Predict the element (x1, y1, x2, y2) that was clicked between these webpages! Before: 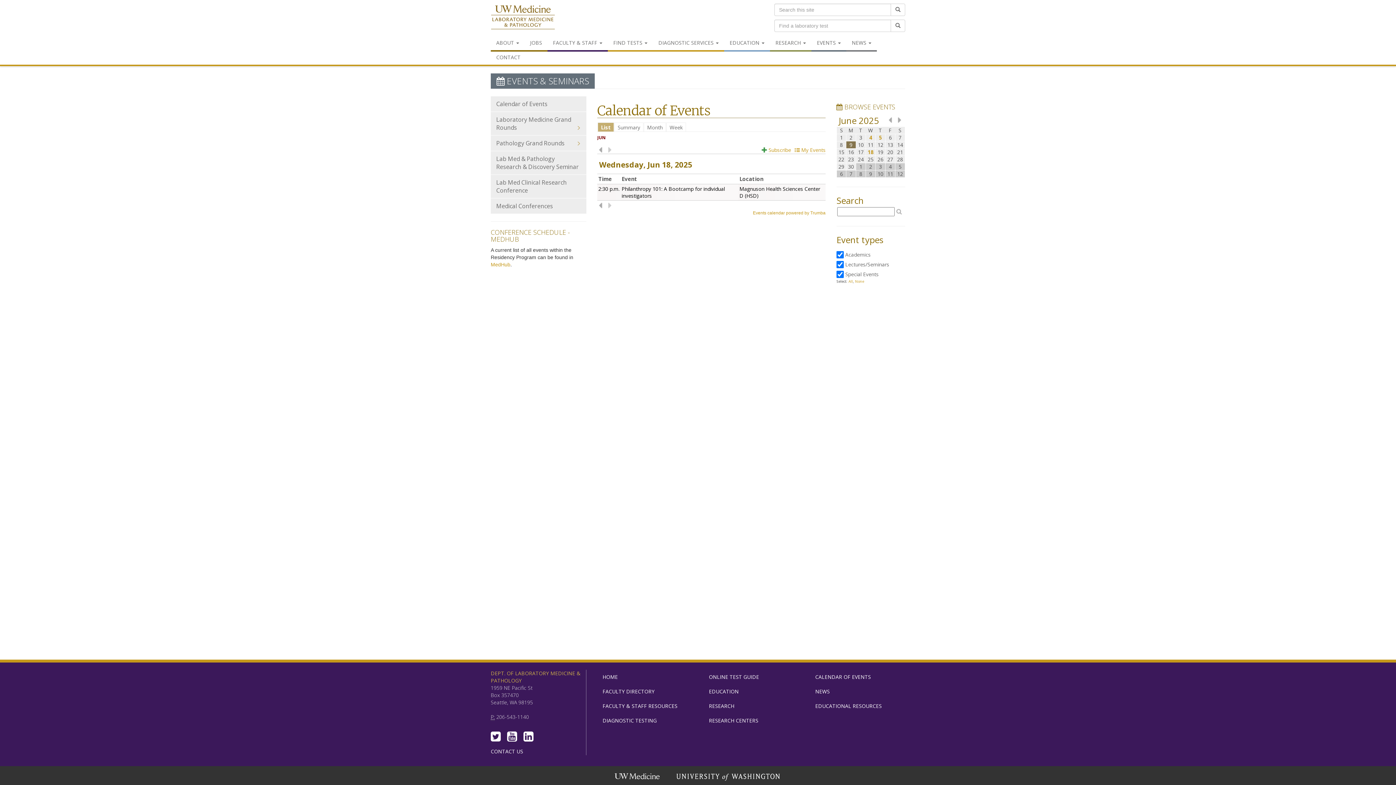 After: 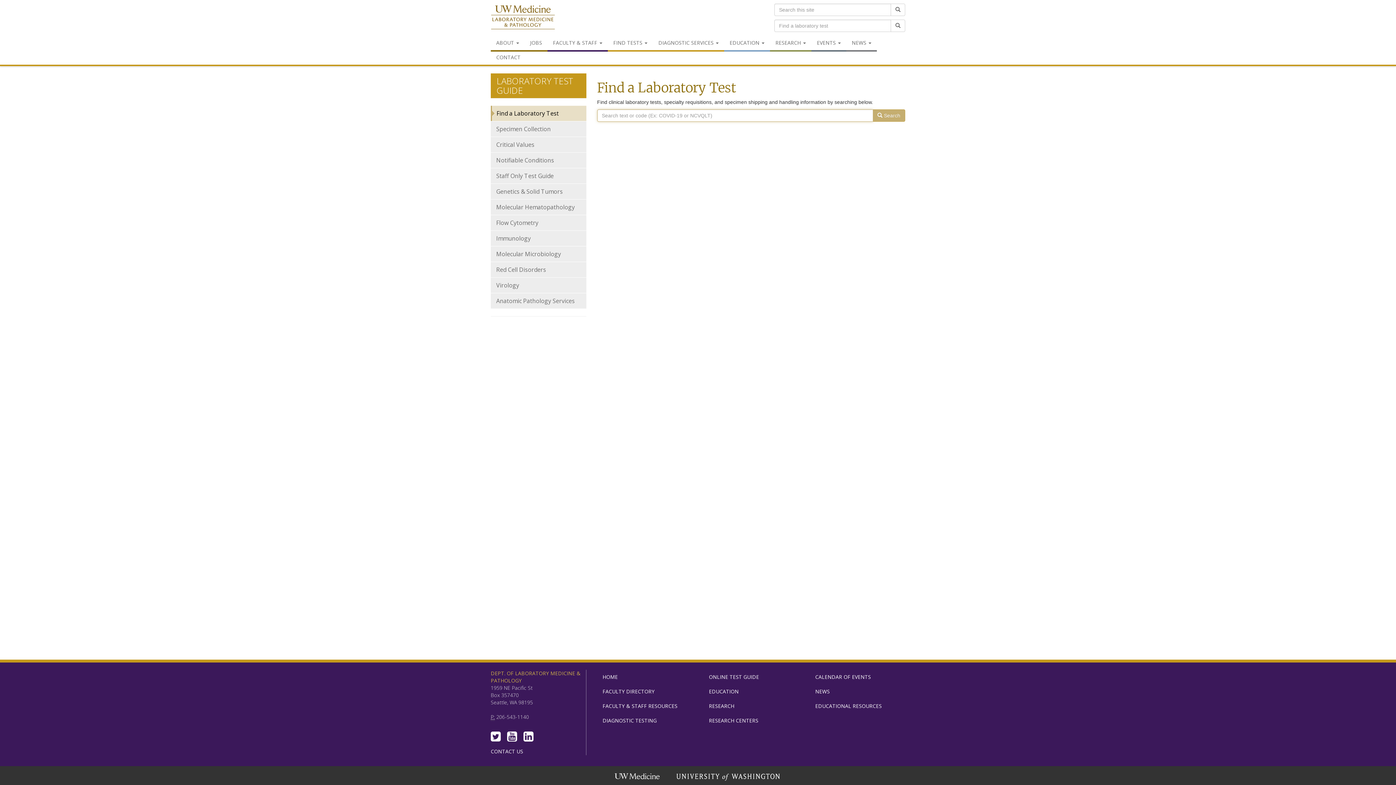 Action: bbox: (890, 19, 905, 32) label: Search